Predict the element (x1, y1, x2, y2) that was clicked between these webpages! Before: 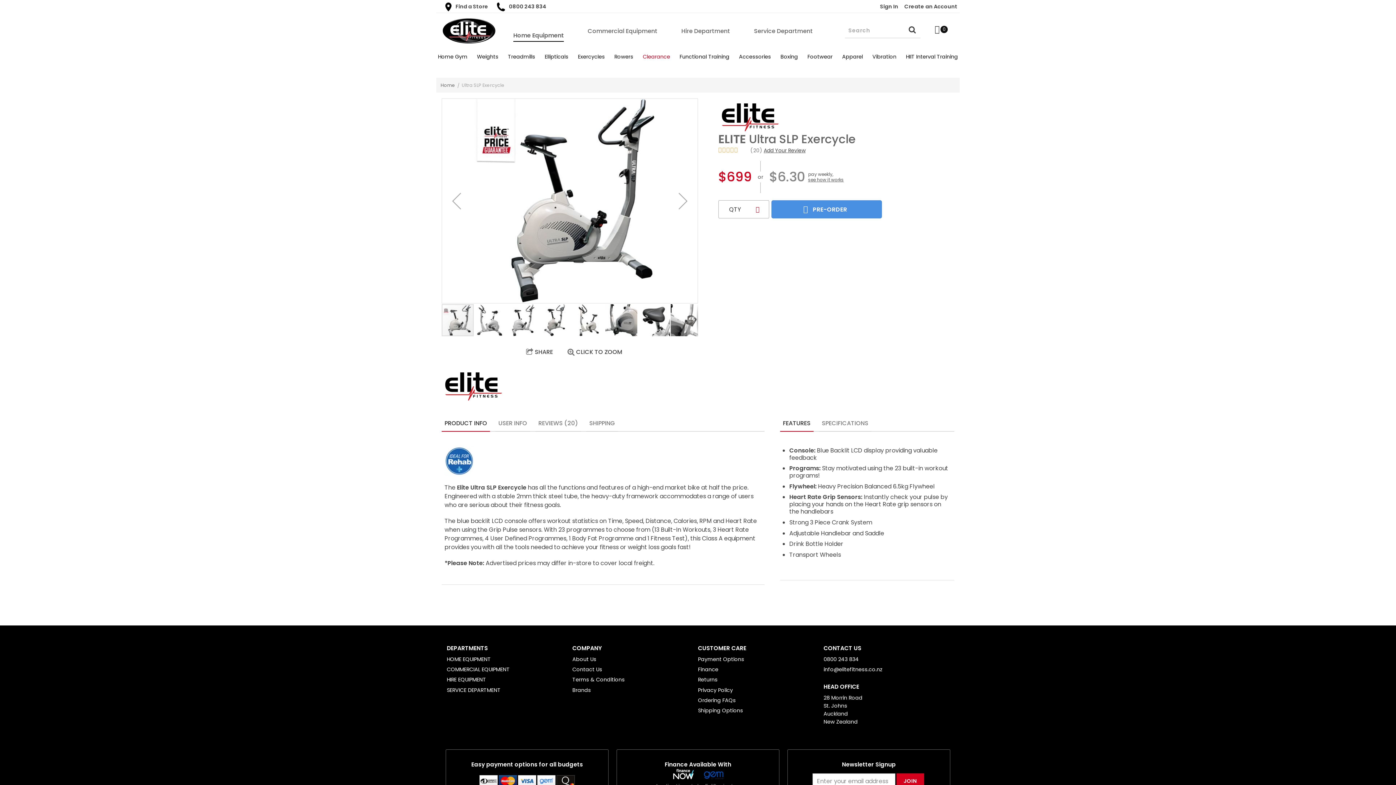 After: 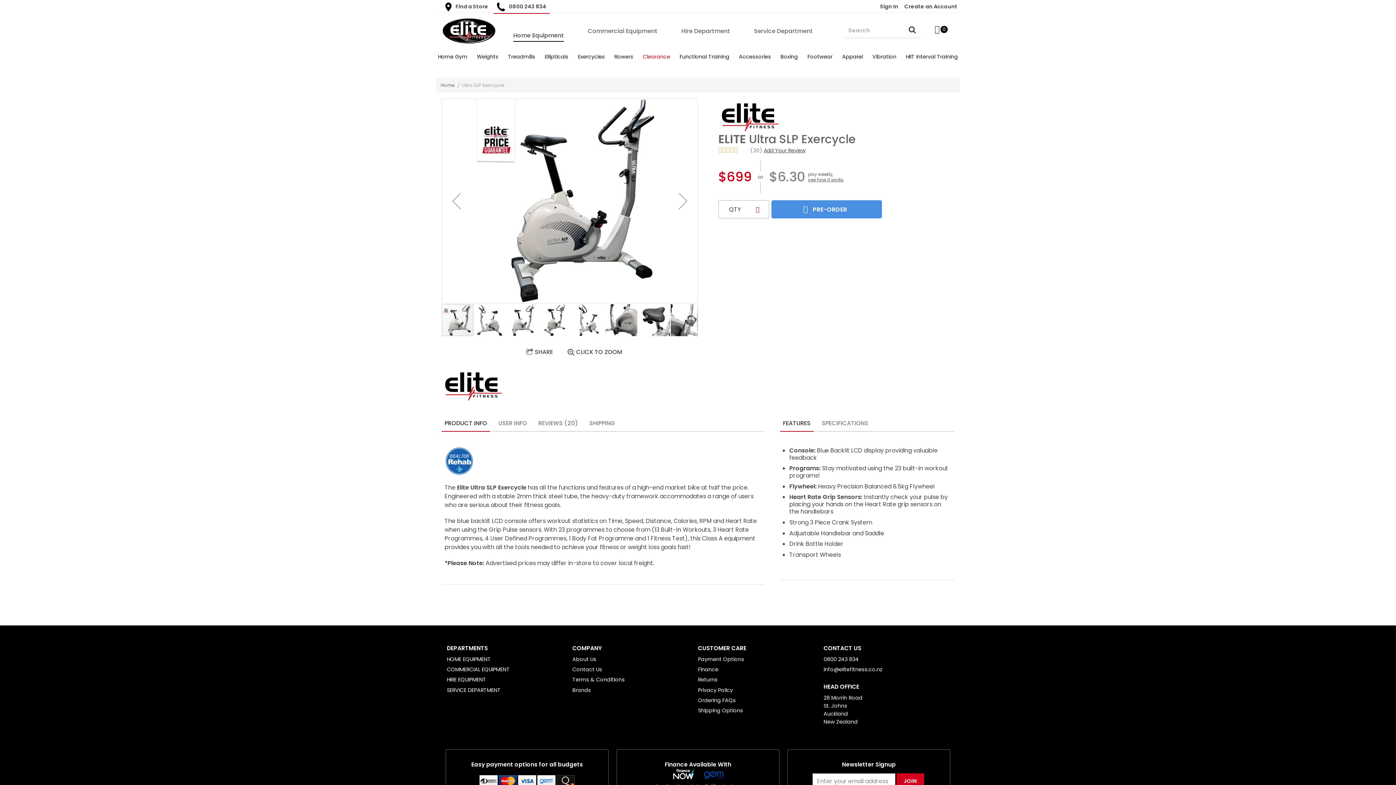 Action: label:  0800 243 834 bbox: (493, 0, 549, 13)